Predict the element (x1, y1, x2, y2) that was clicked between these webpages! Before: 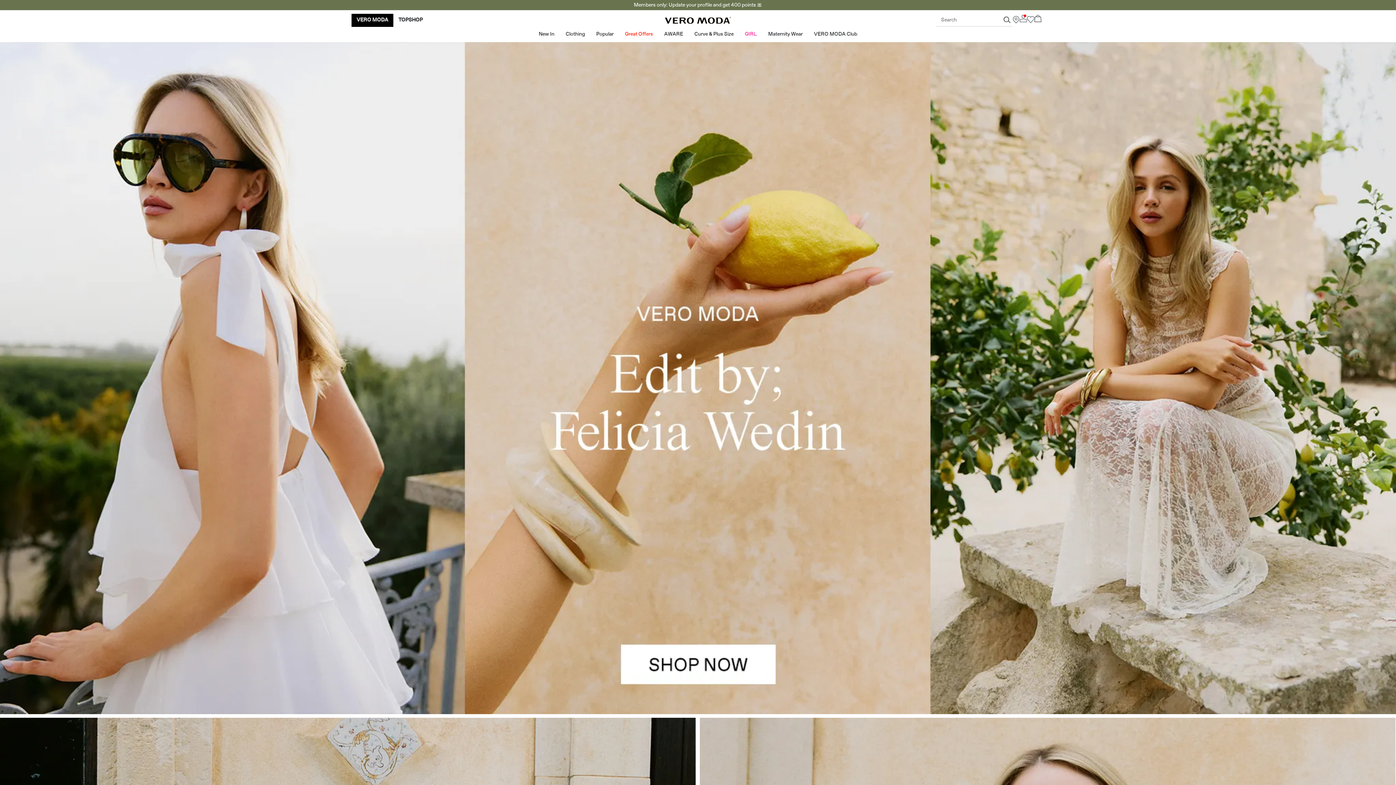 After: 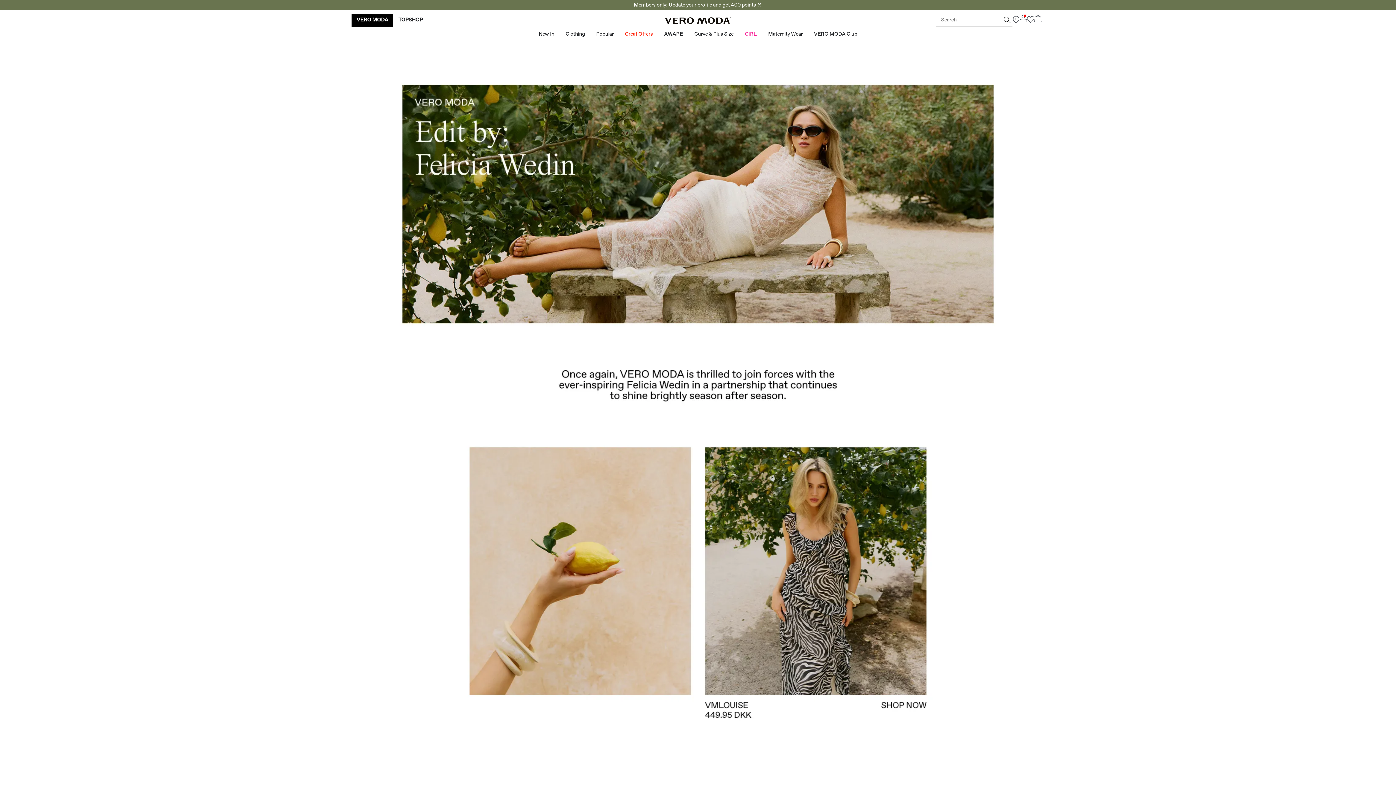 Action: bbox: (0, 375, 1396, 380)